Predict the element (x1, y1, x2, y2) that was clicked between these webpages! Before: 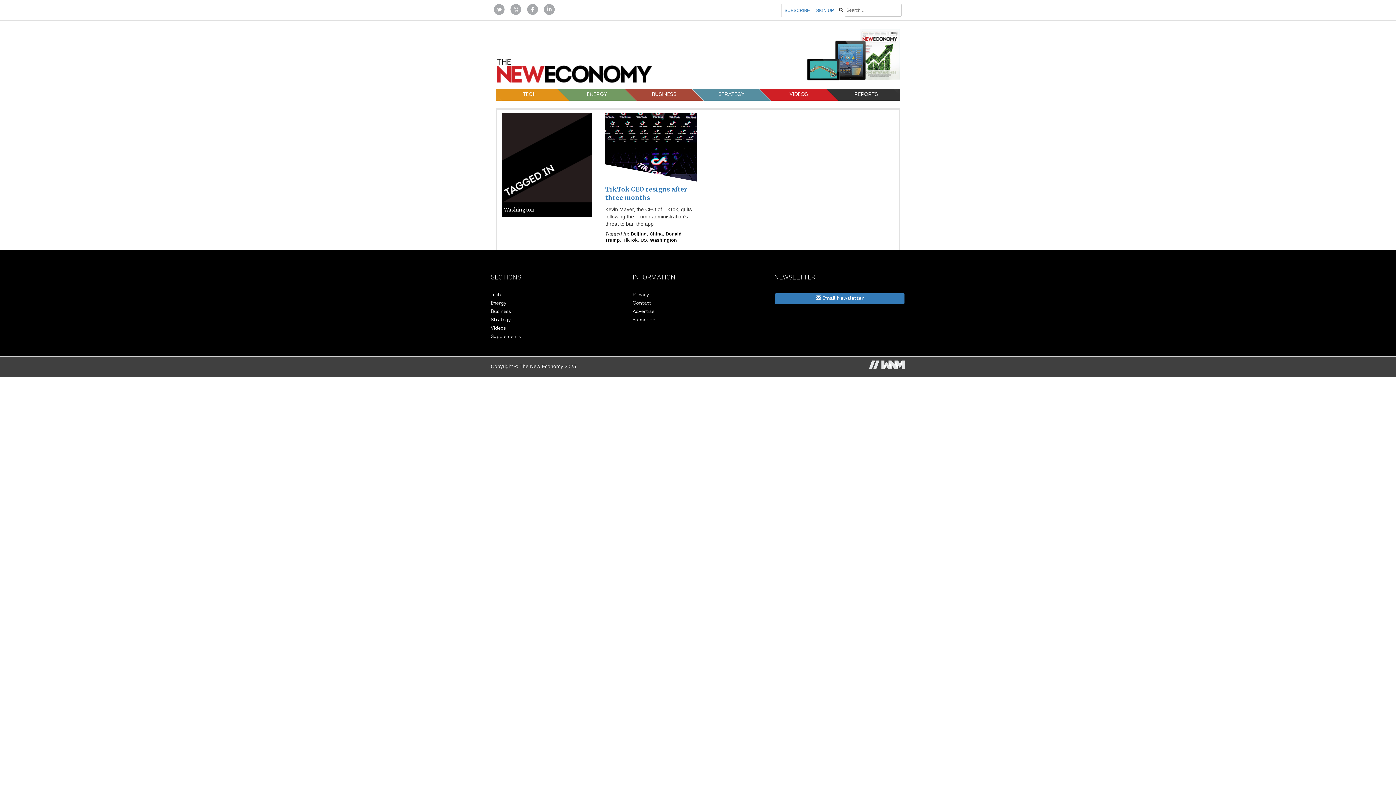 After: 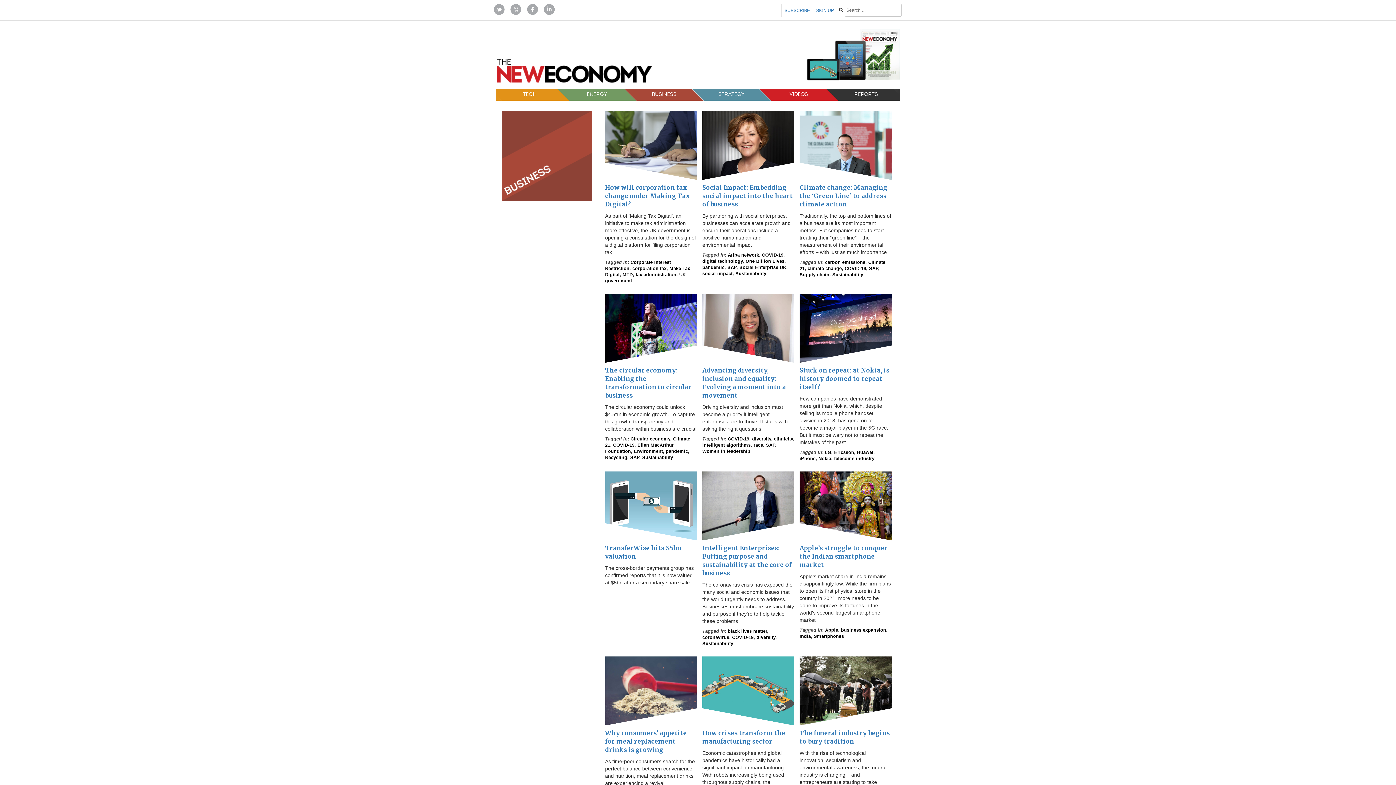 Action: label: Business bbox: (490, 308, 621, 316)